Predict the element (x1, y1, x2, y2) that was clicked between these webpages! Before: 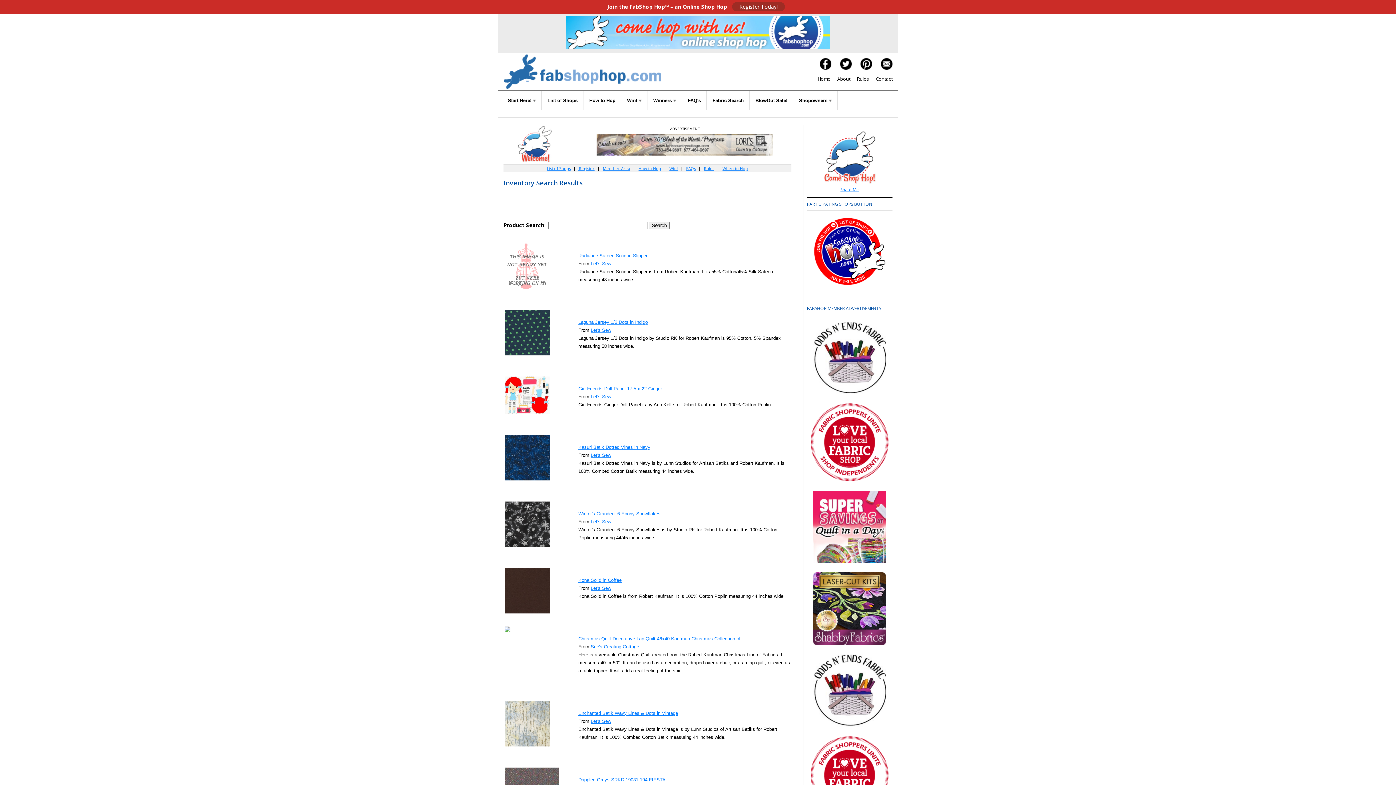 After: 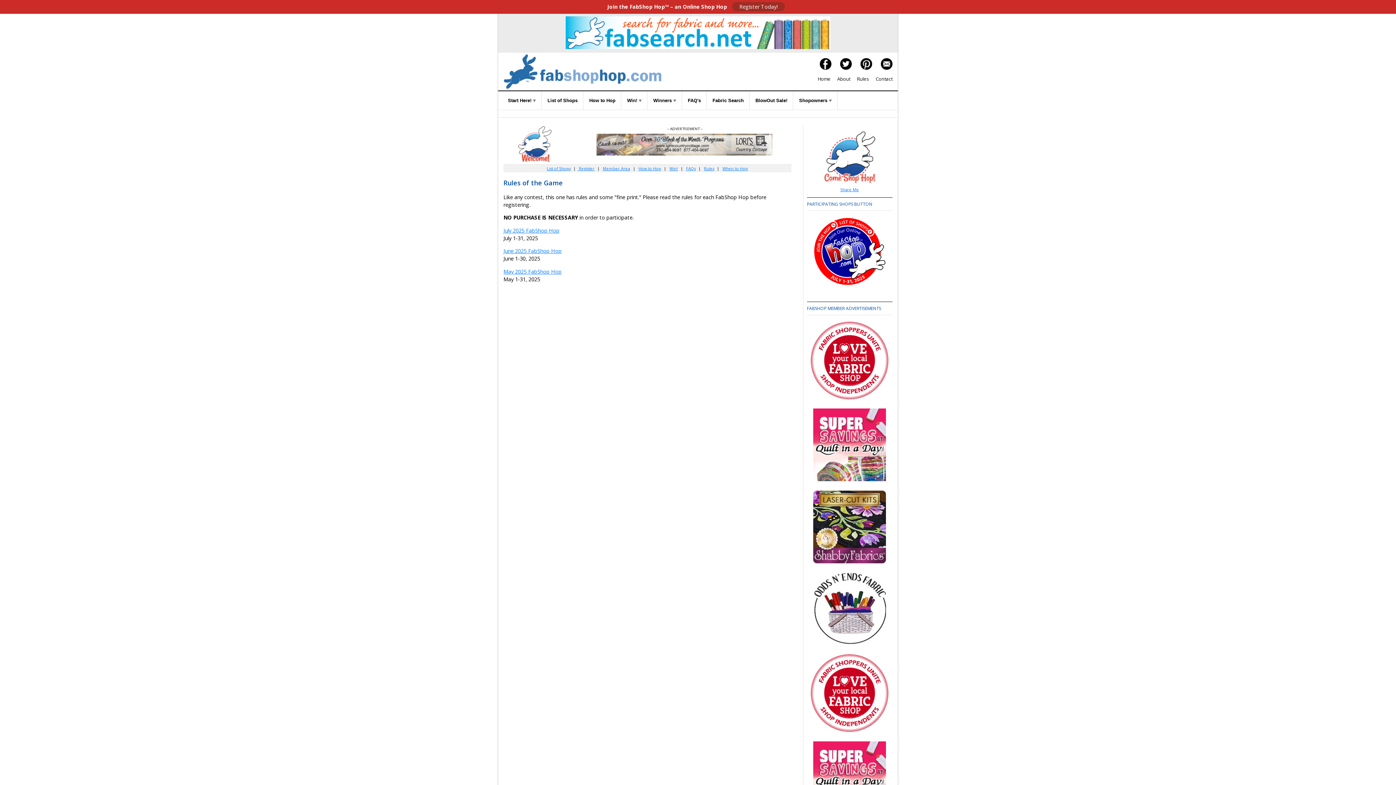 Action: bbox: (857, 75, 869, 82) label: Rules